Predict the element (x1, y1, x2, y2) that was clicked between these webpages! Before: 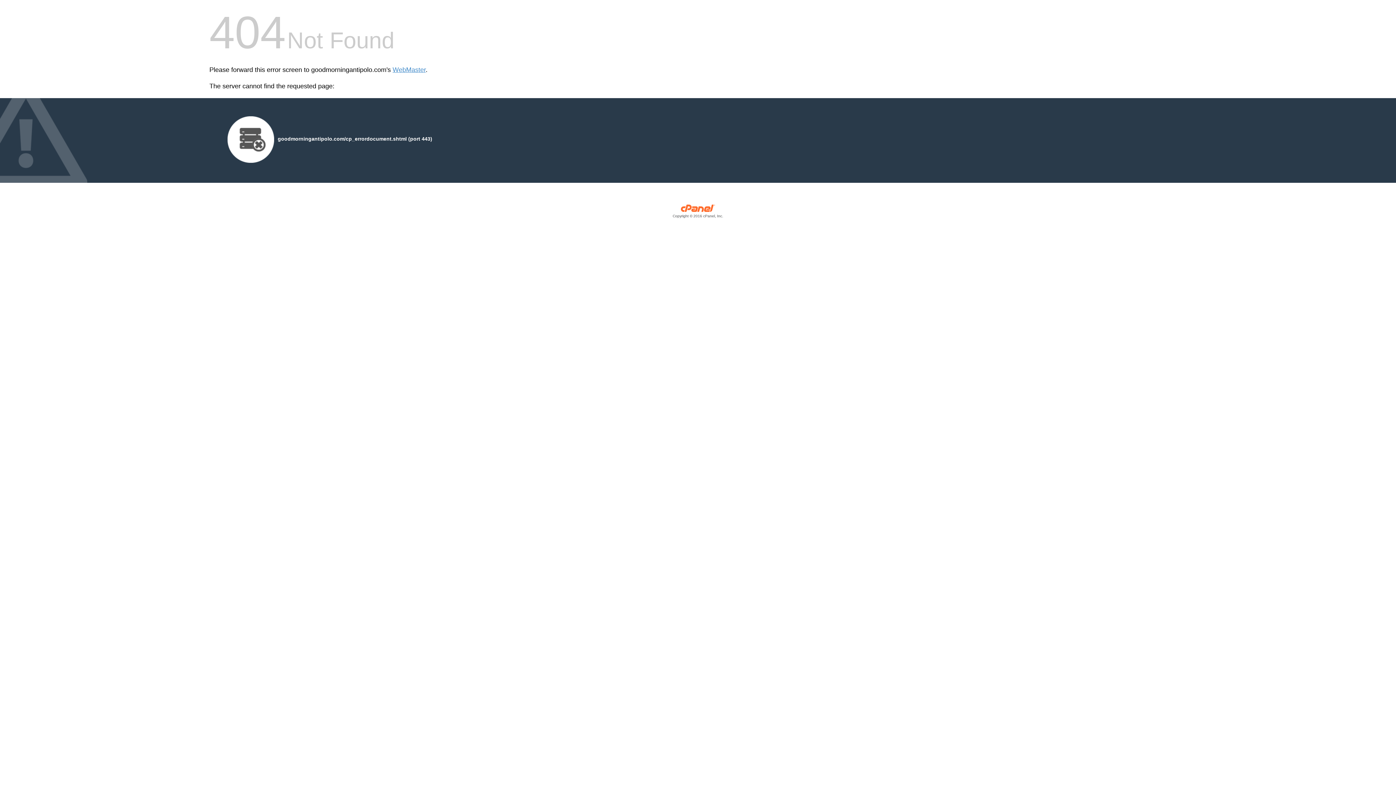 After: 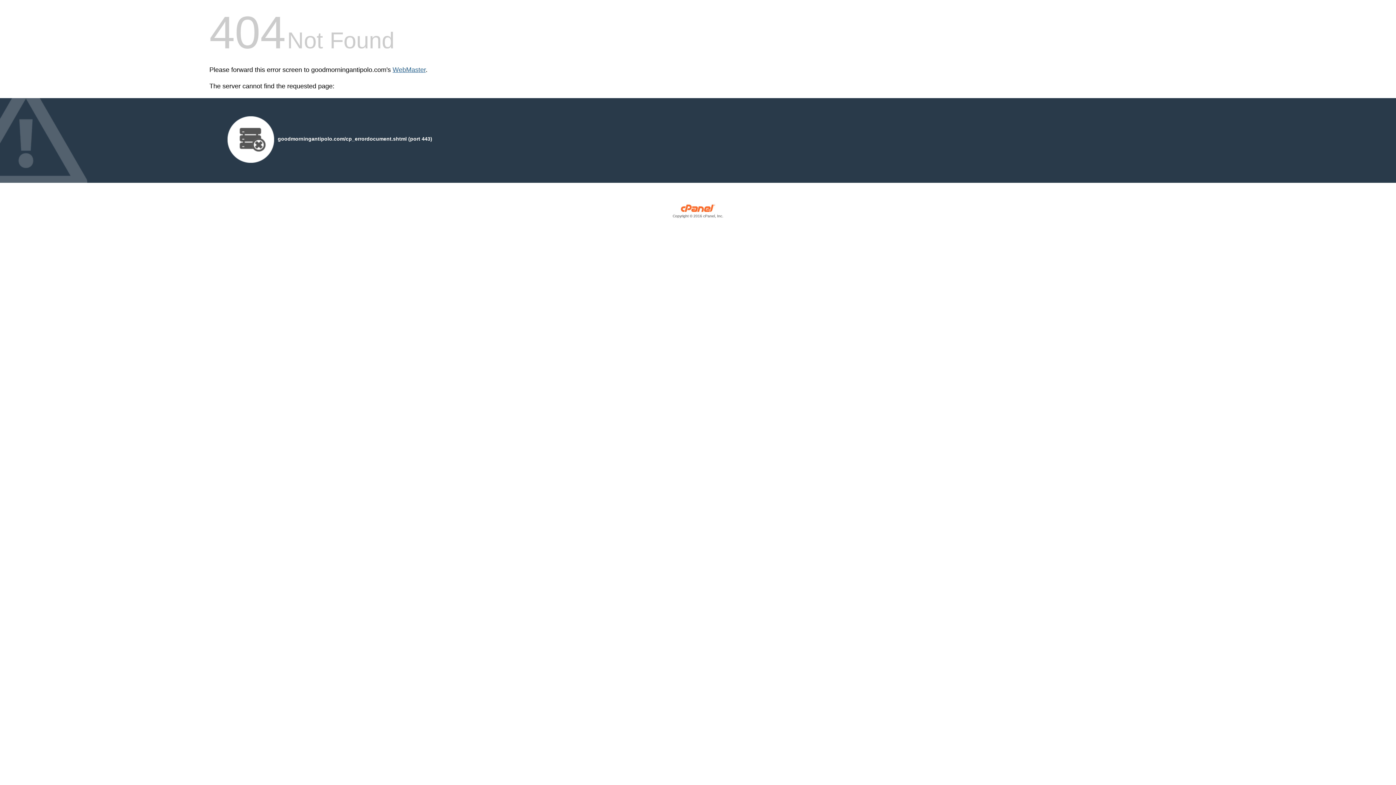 Action: bbox: (392, 66, 425, 73) label: WebMaster